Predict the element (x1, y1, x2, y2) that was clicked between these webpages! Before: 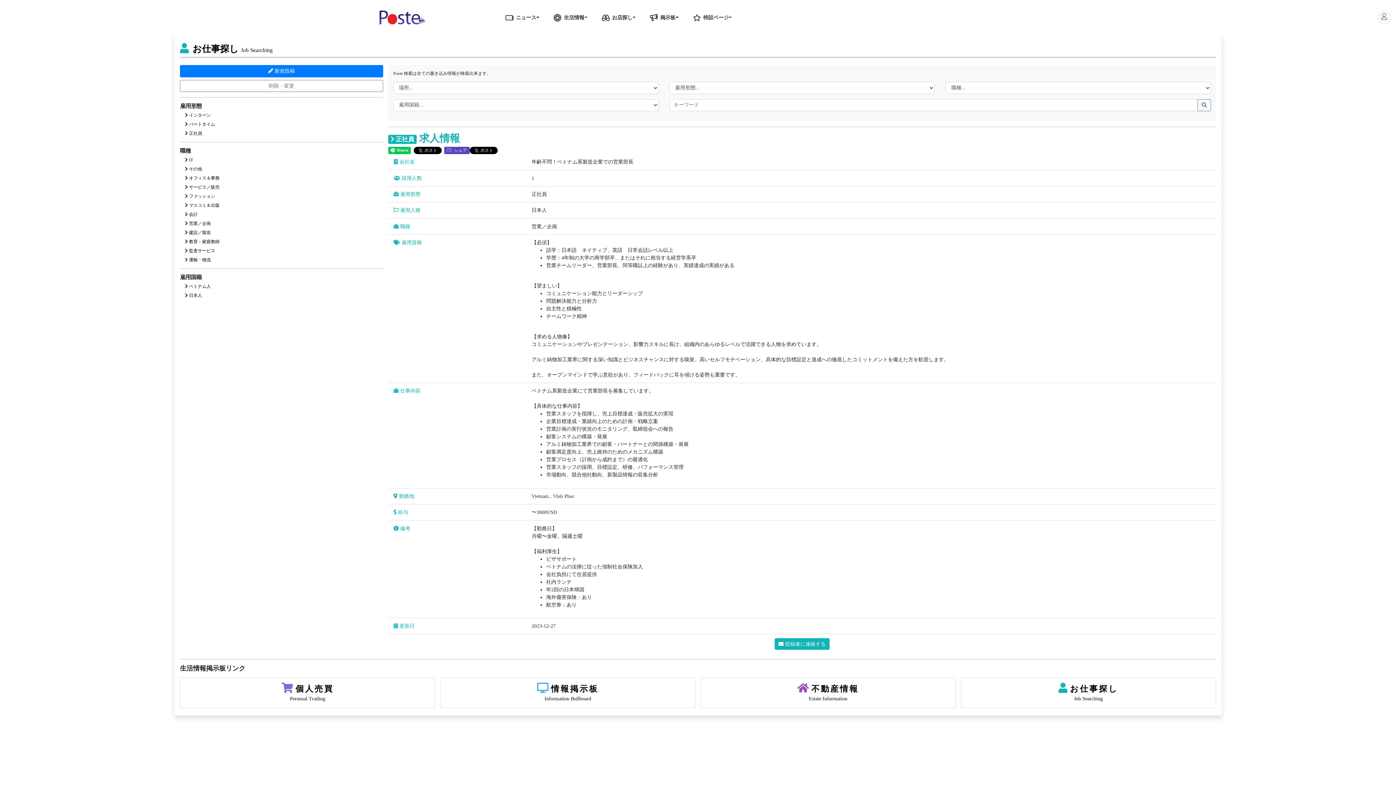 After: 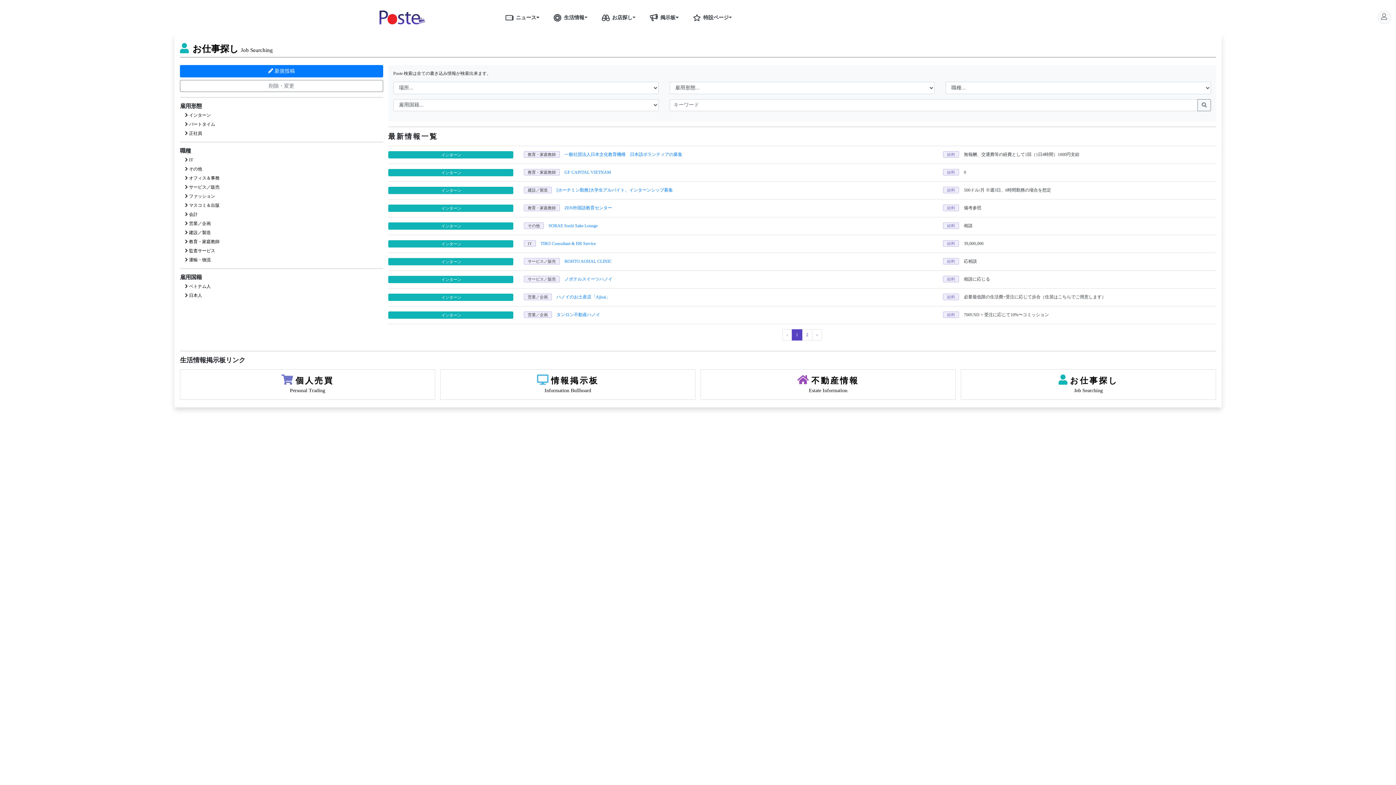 Action: bbox: (185, 112, 210, 117) label:  インターン